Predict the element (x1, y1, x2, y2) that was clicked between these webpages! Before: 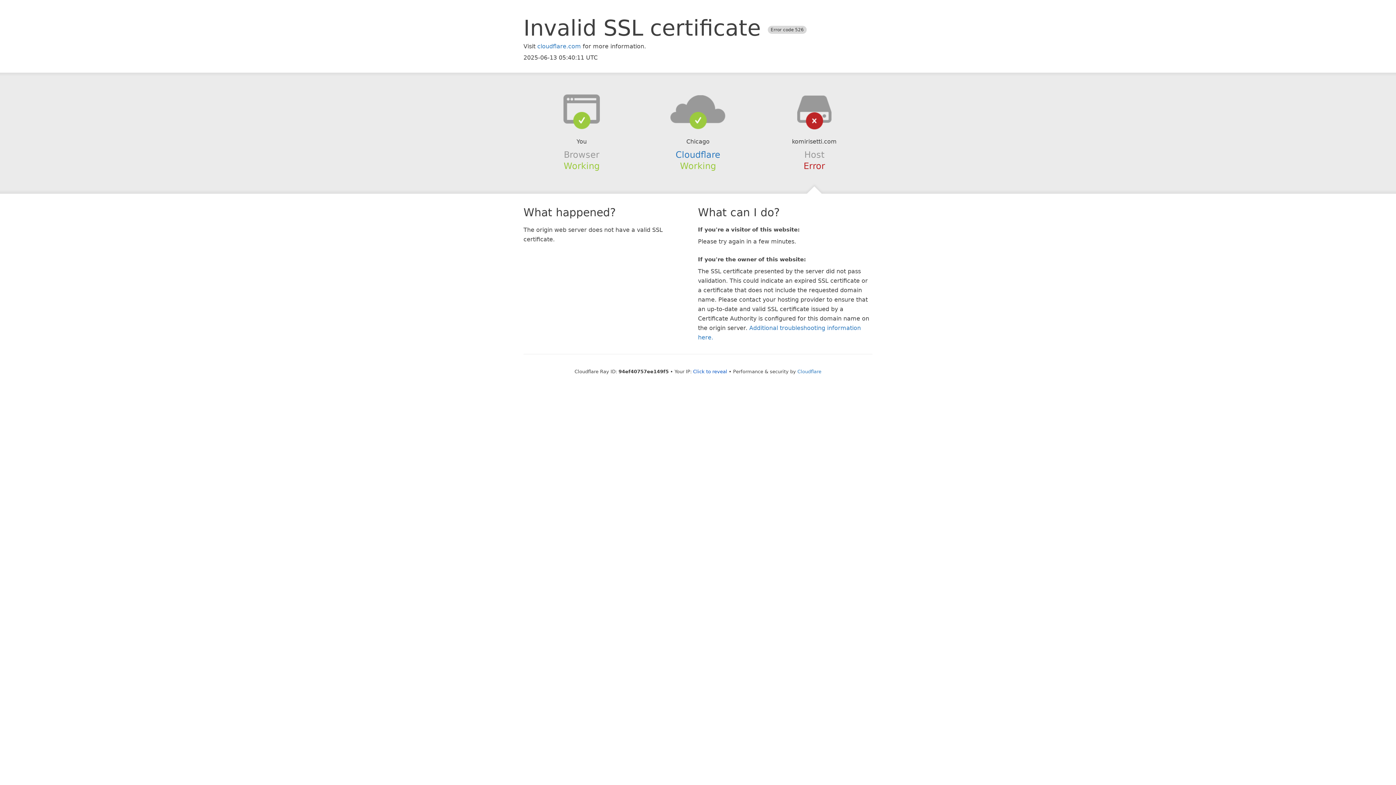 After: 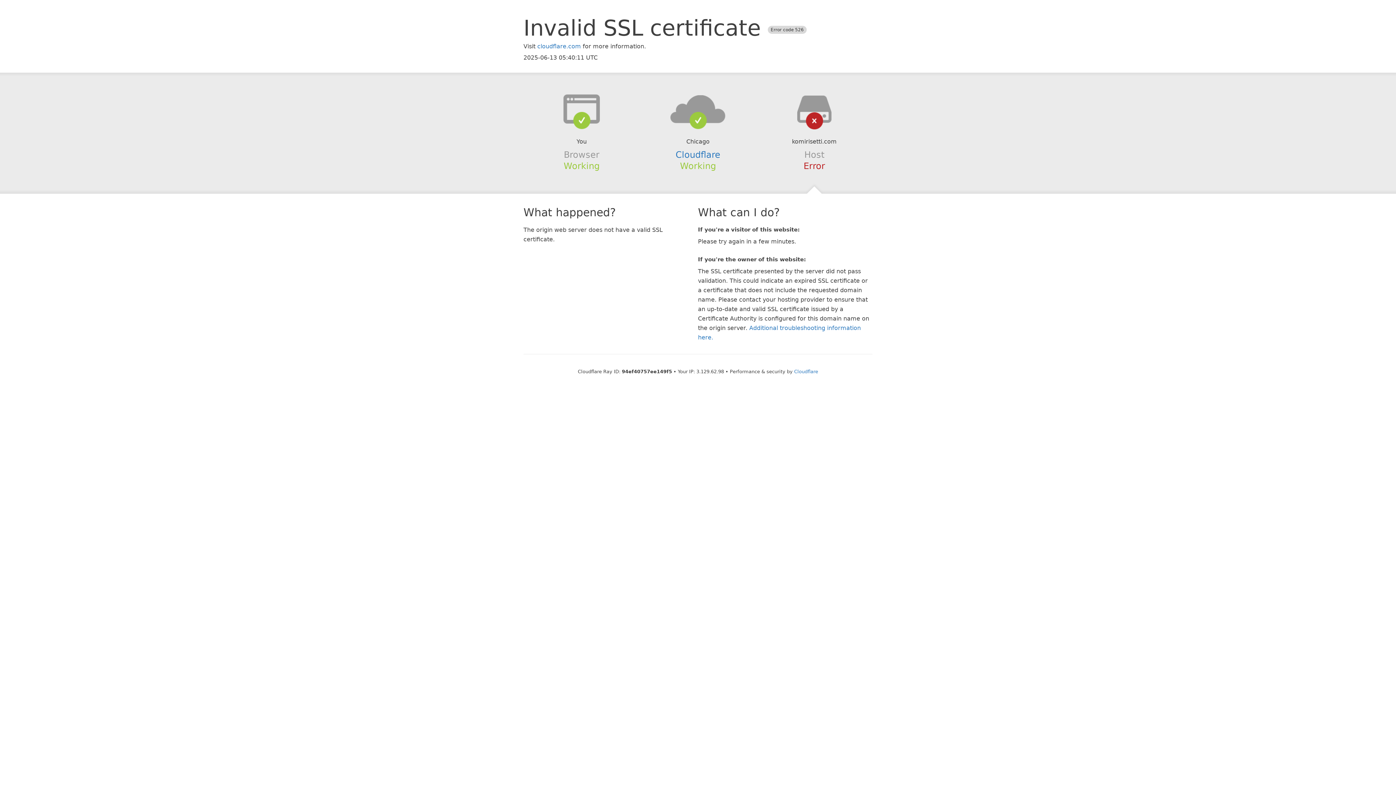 Action: bbox: (693, 368, 727, 374) label: Click to reveal